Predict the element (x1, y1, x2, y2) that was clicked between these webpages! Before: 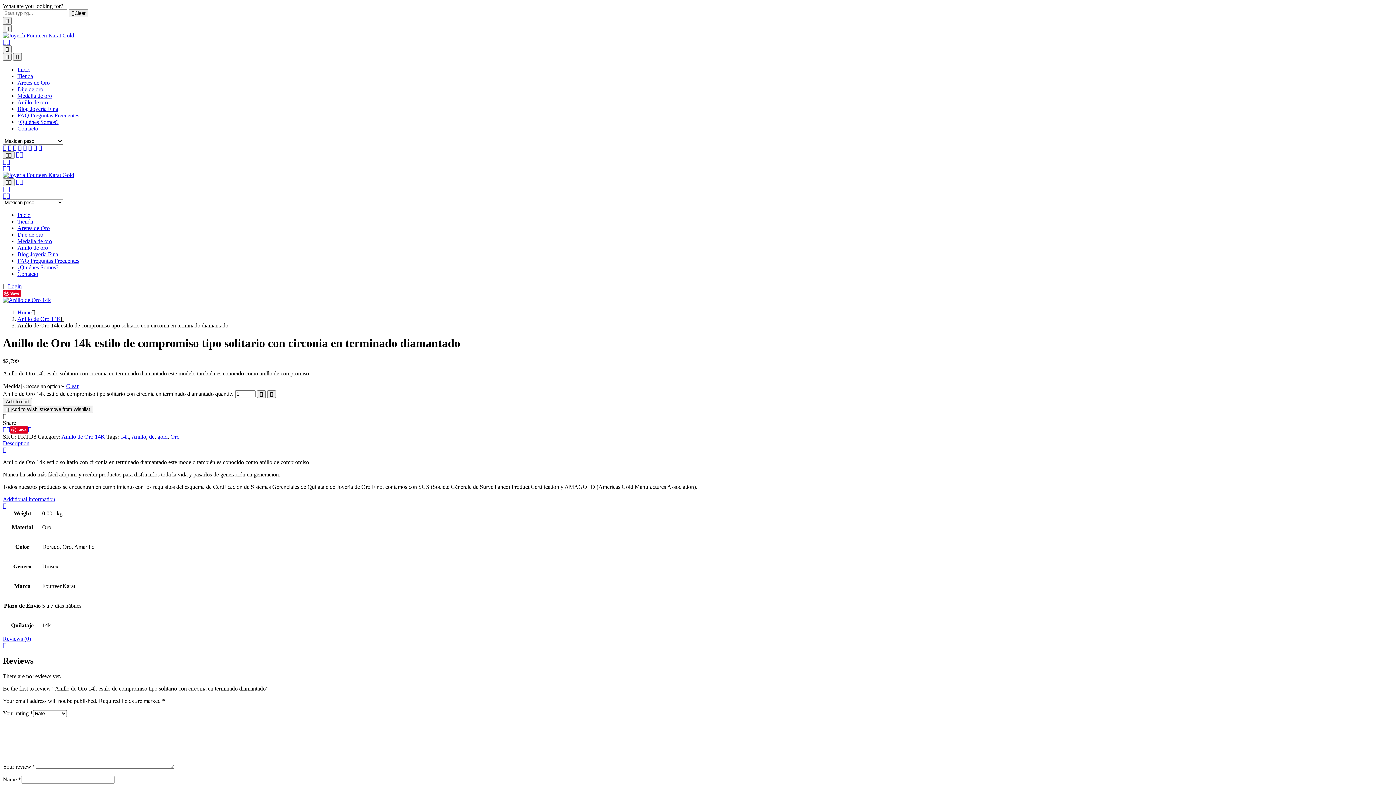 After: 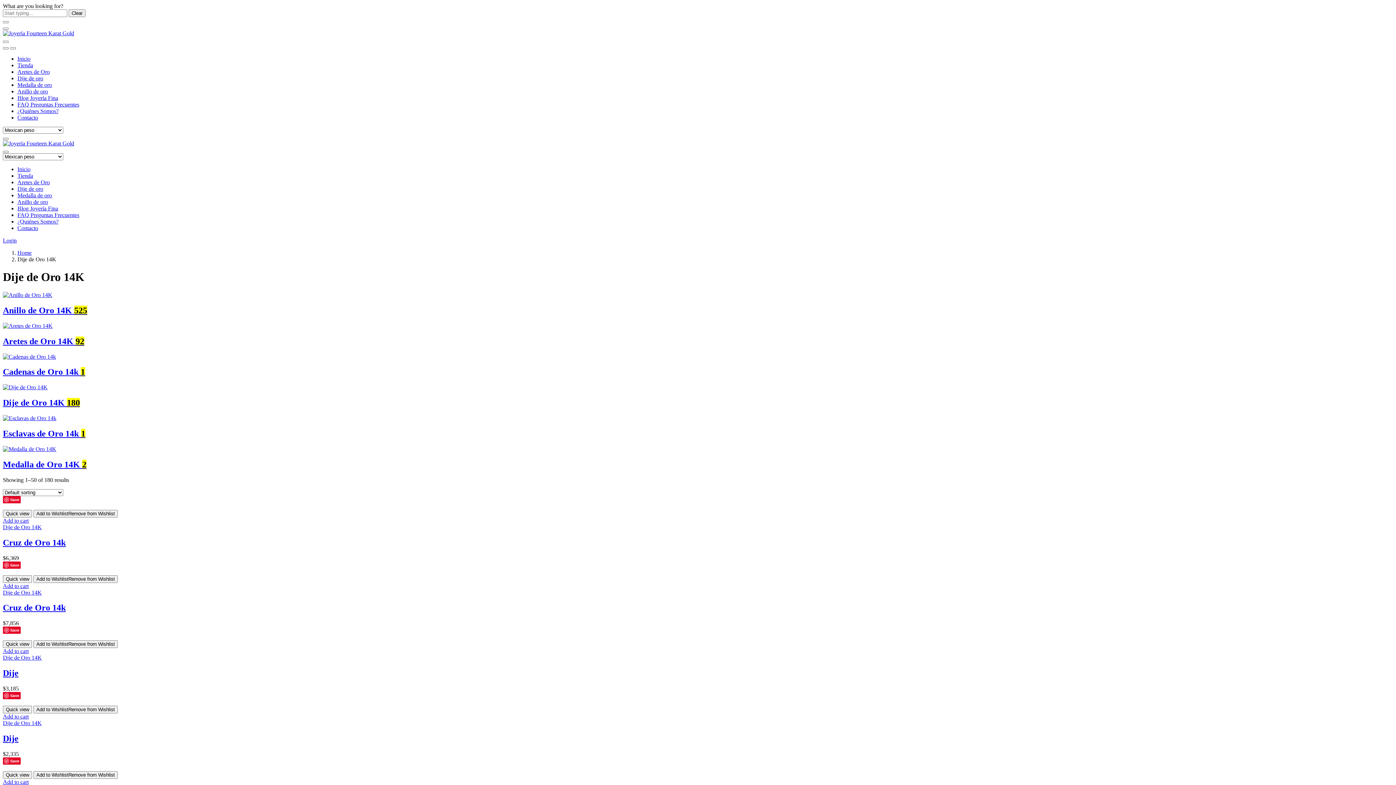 Action: label: Dije de oro bbox: (17, 86, 43, 92)